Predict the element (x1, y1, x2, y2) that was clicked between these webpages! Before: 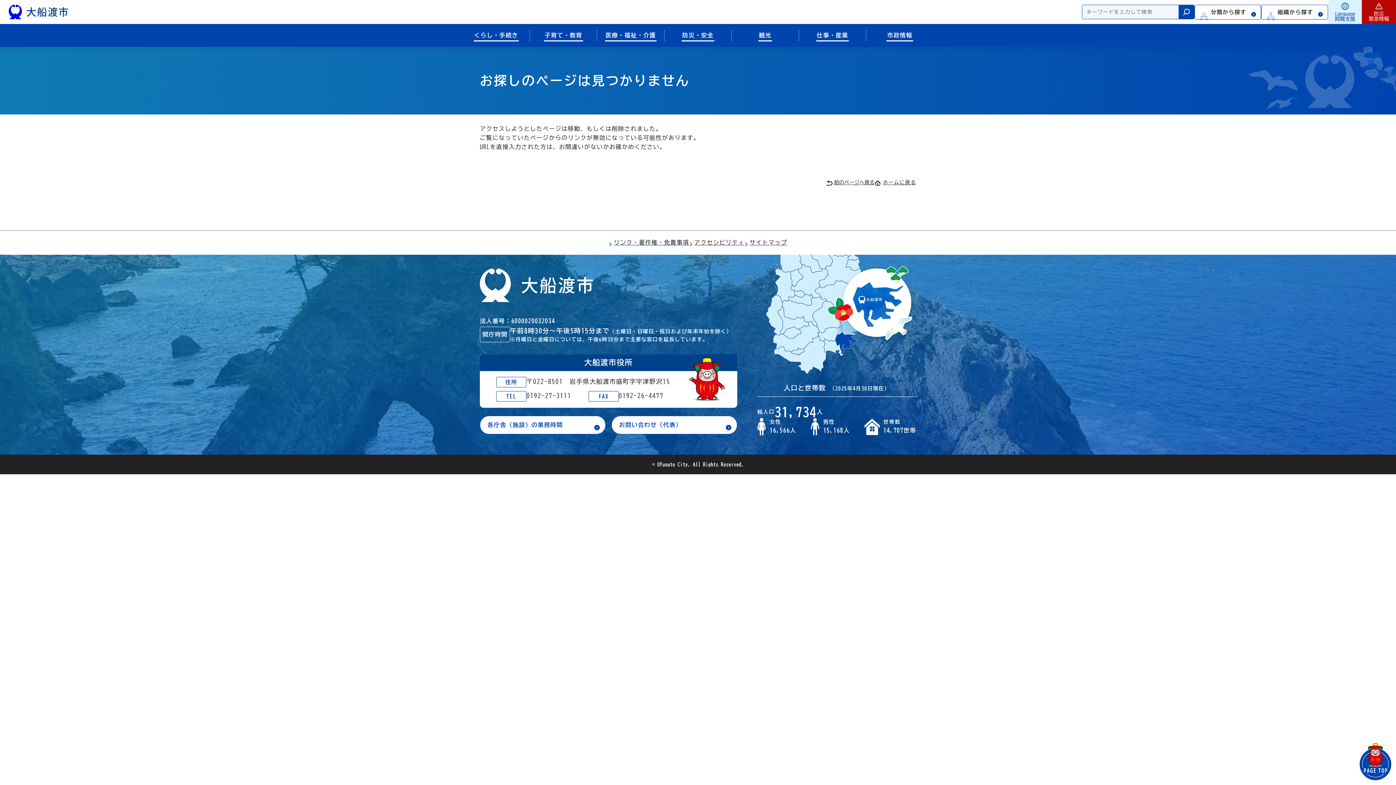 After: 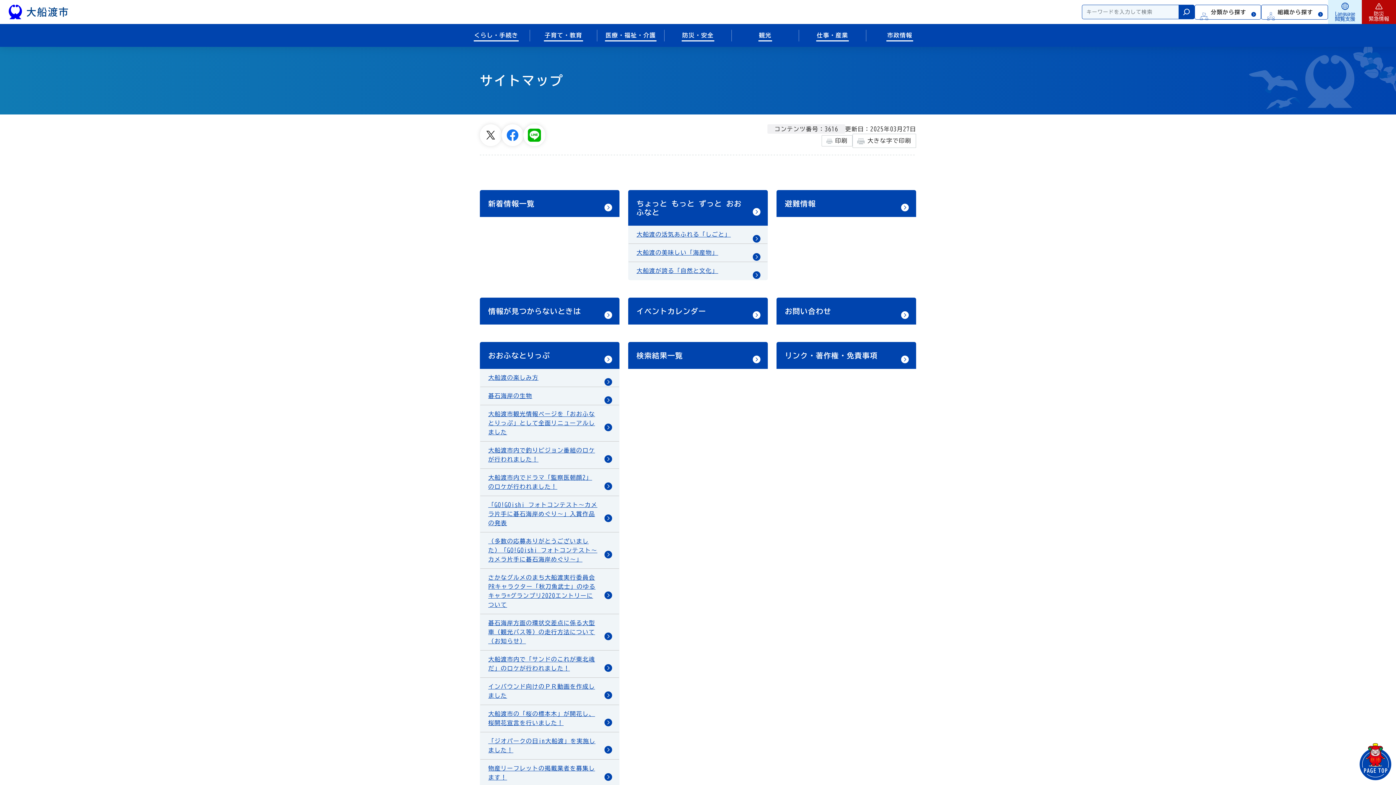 Action: label: サイトマップ bbox: (744, 238, 787, 247)